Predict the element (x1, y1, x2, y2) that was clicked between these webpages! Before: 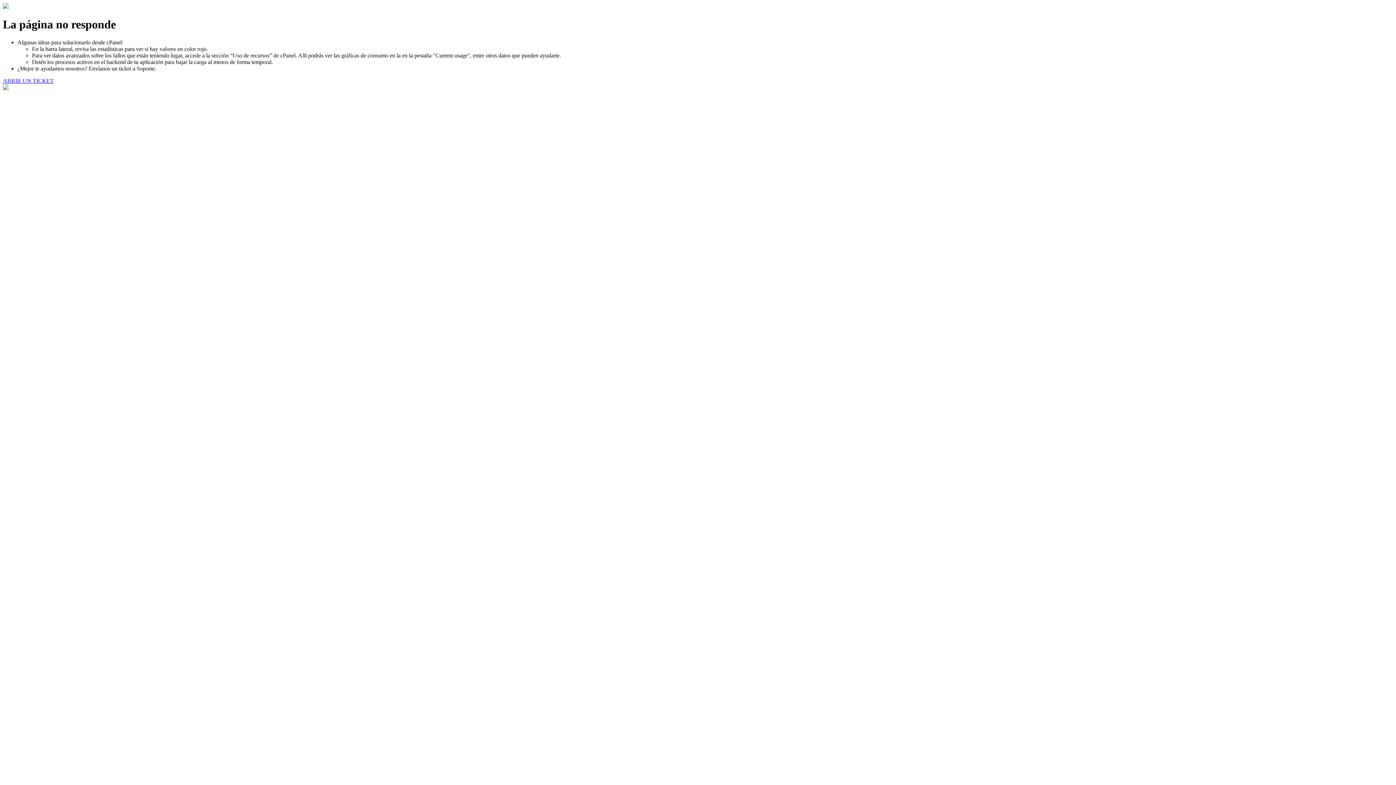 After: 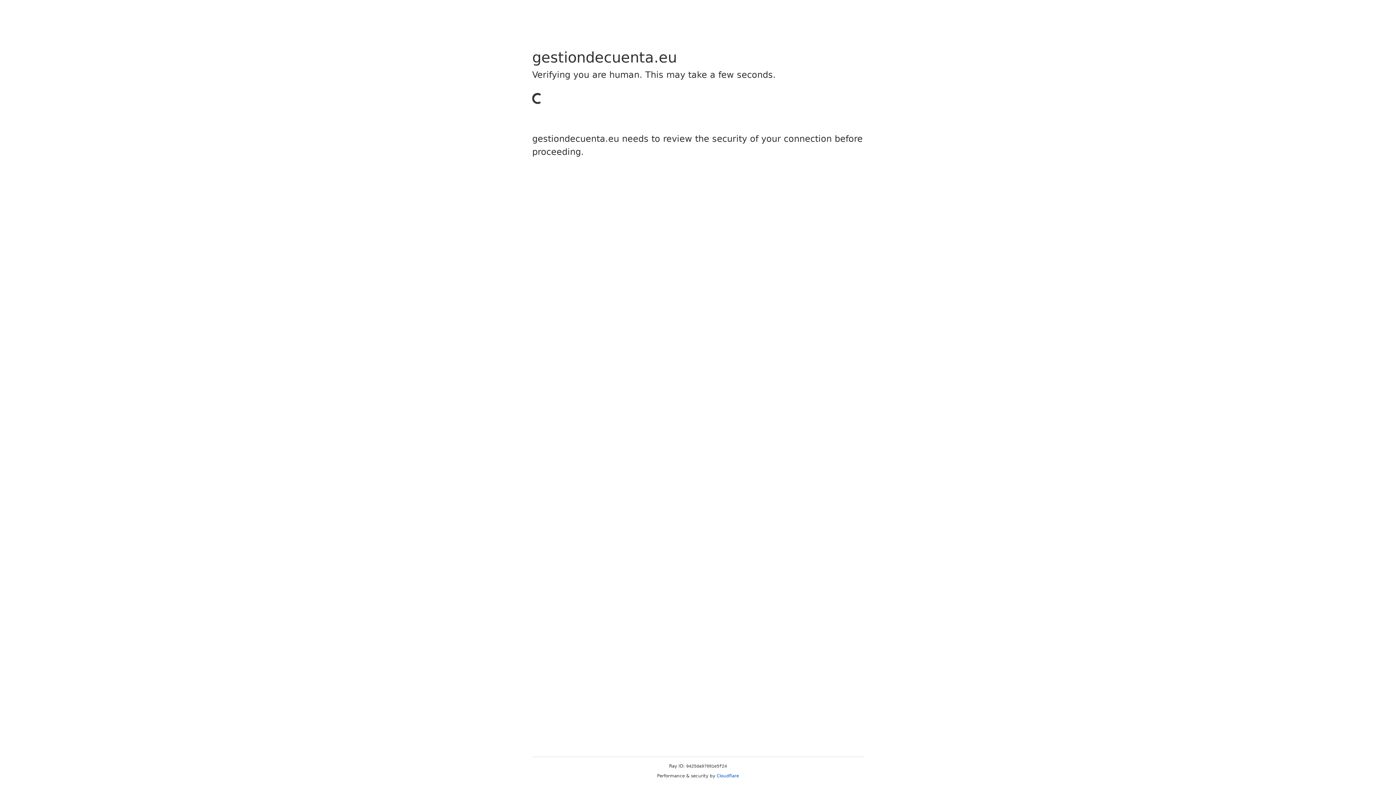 Action: bbox: (2, 77, 53, 83) label: ABRIR UN TICKET